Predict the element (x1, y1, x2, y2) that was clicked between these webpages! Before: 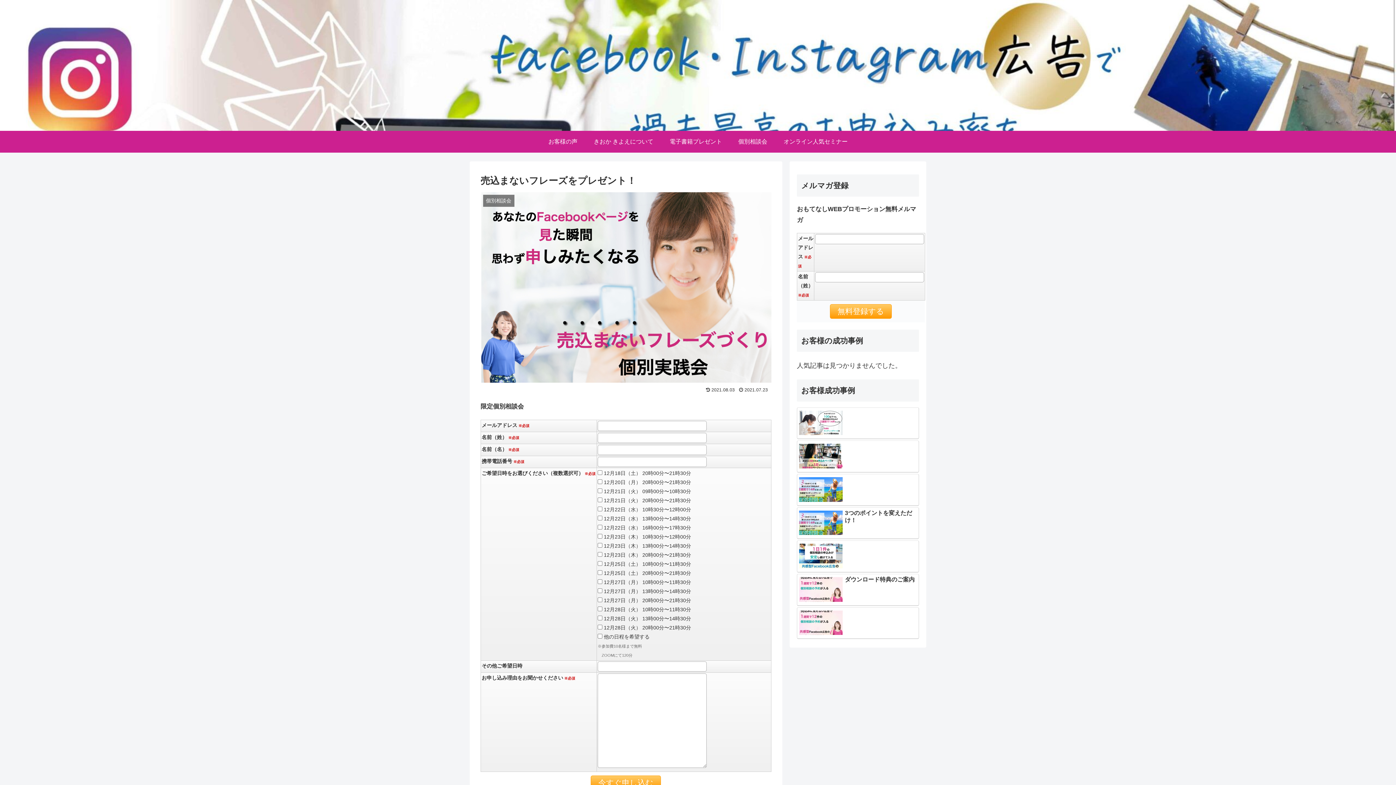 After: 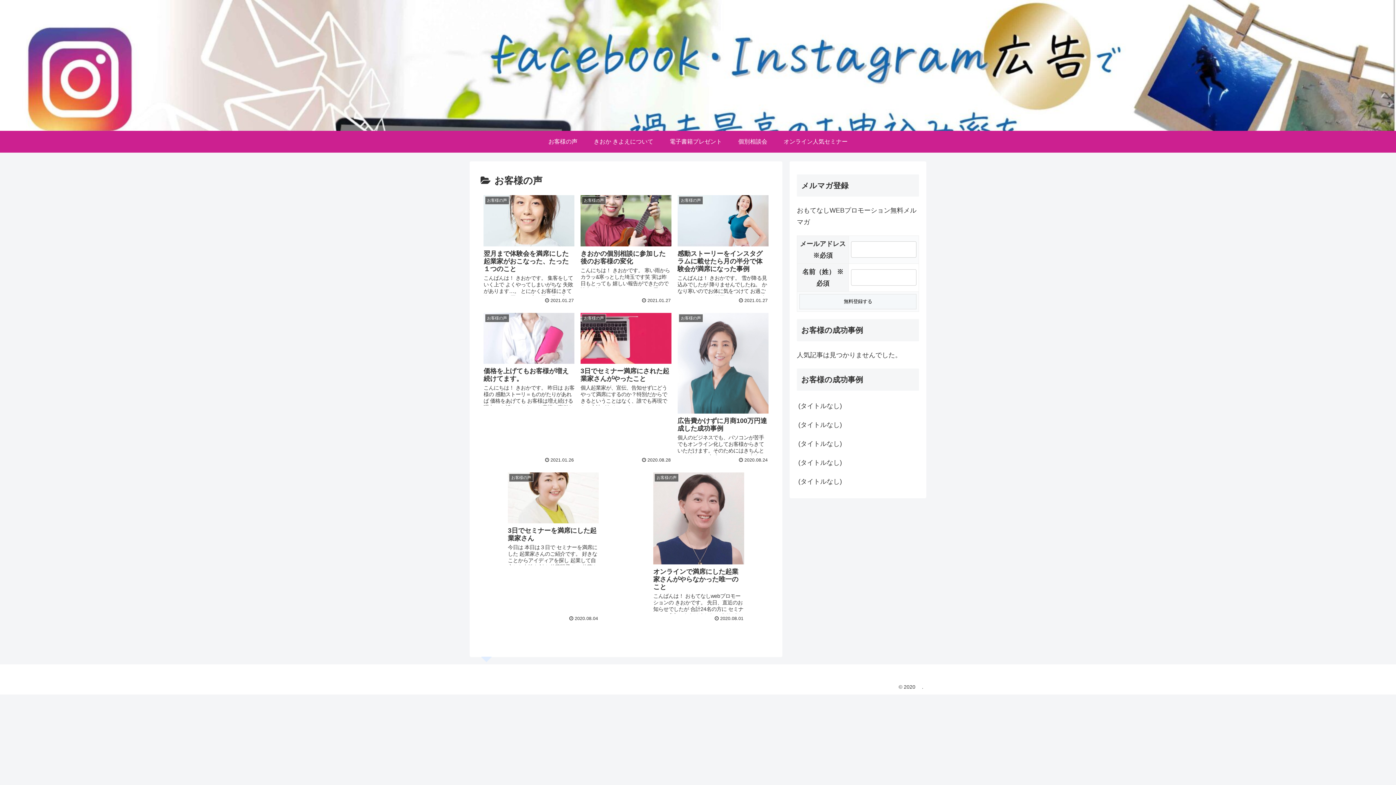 Action: label: お客様の声 bbox: (540, 130, 585, 152)